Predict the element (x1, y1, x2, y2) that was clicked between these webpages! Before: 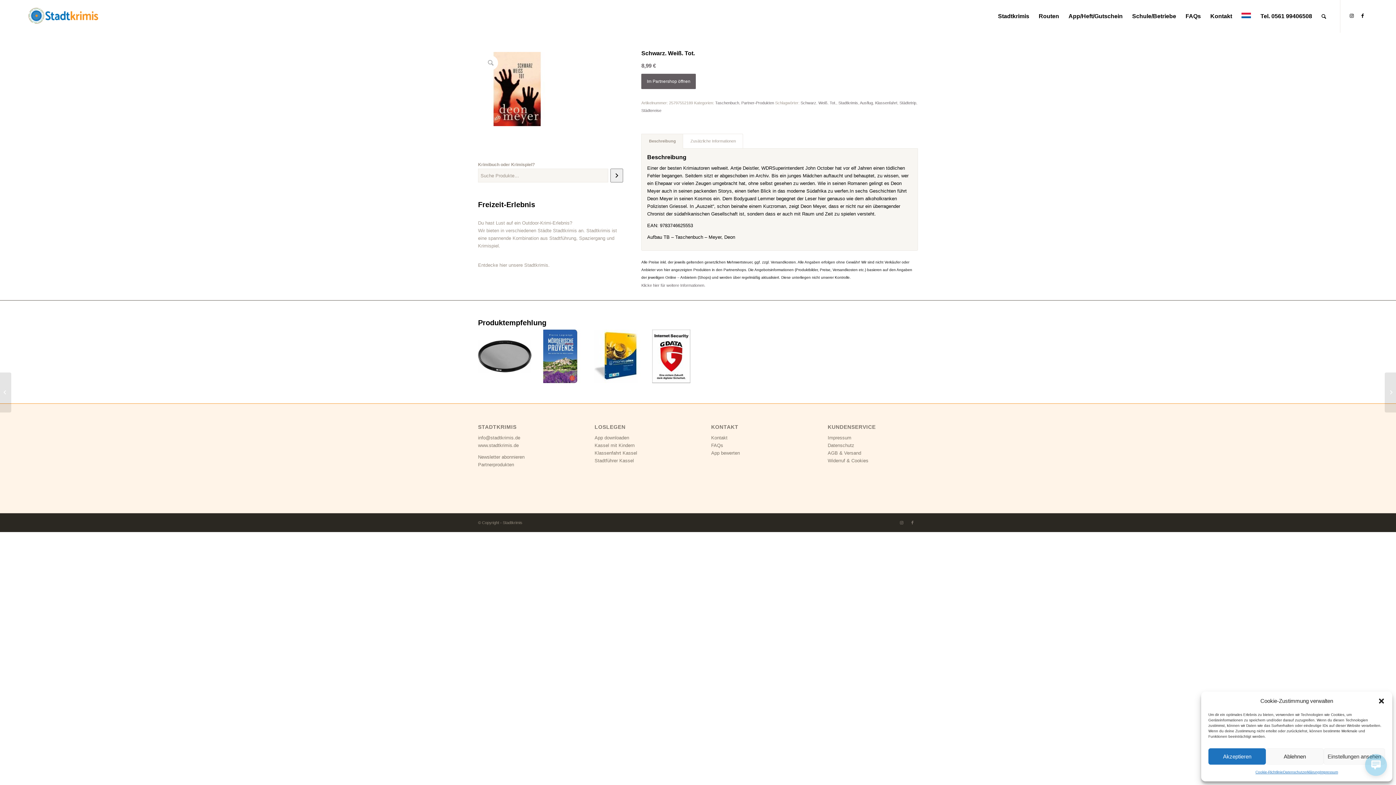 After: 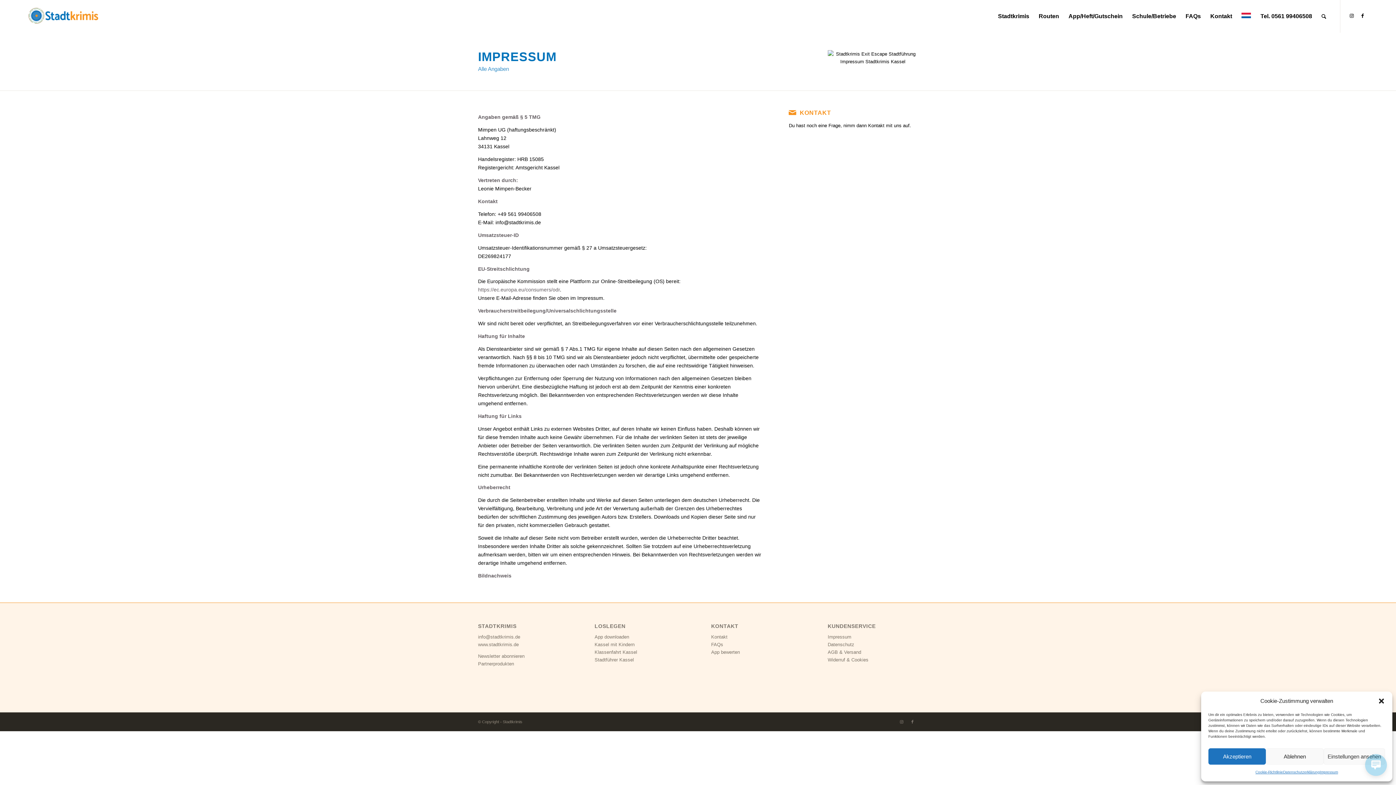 Action: bbox: (827, 435, 851, 440) label: Impressum